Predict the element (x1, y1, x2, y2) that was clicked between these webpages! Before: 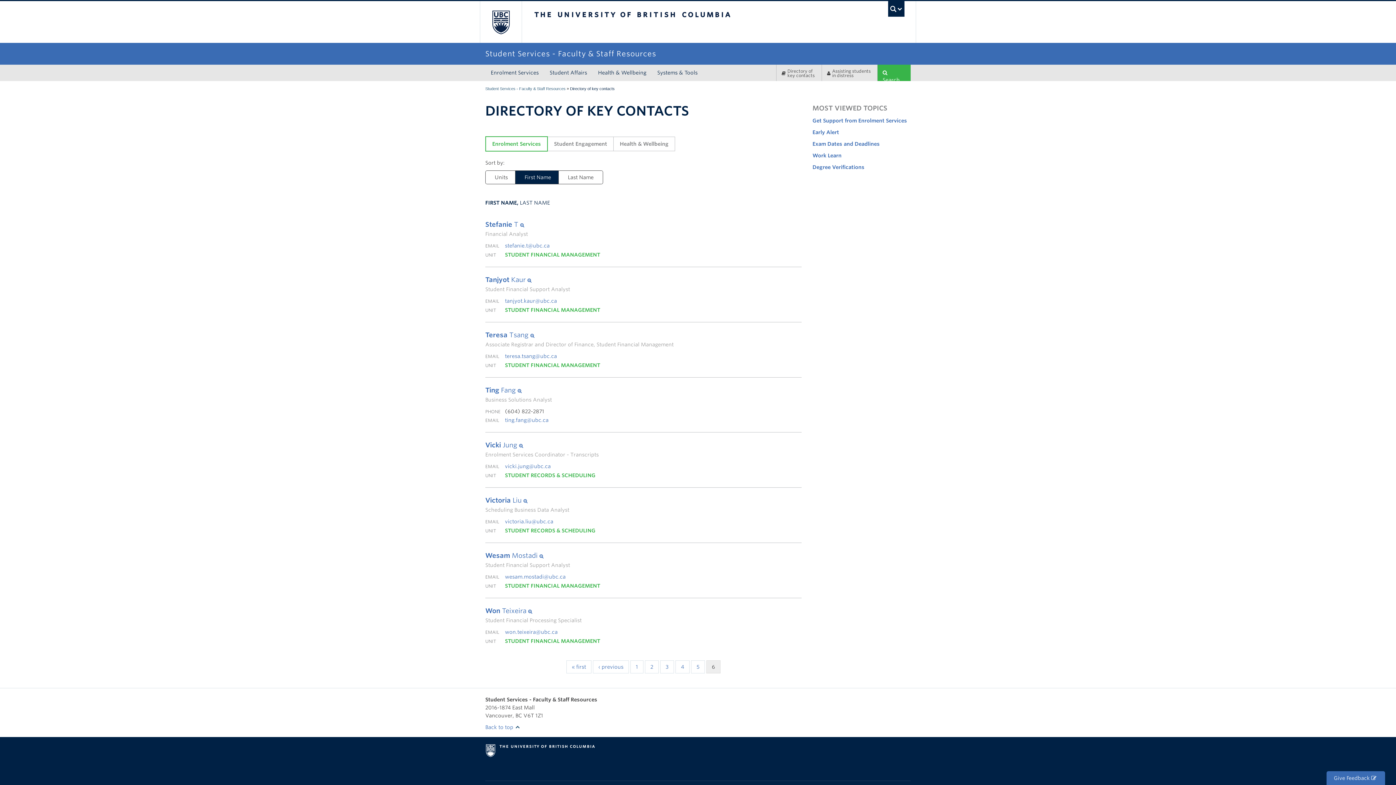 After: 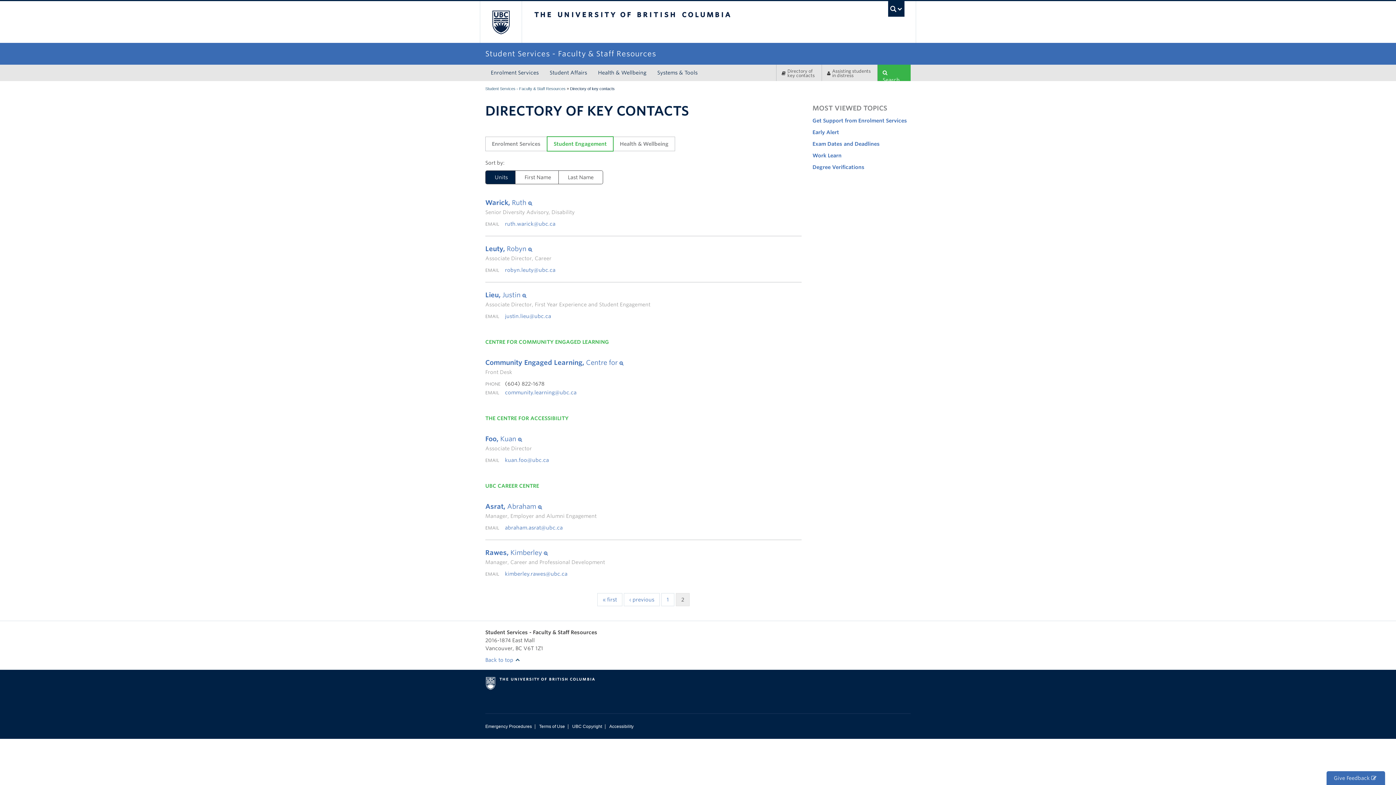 Action: label: Student Engagement bbox: (548, 137, 612, 150)